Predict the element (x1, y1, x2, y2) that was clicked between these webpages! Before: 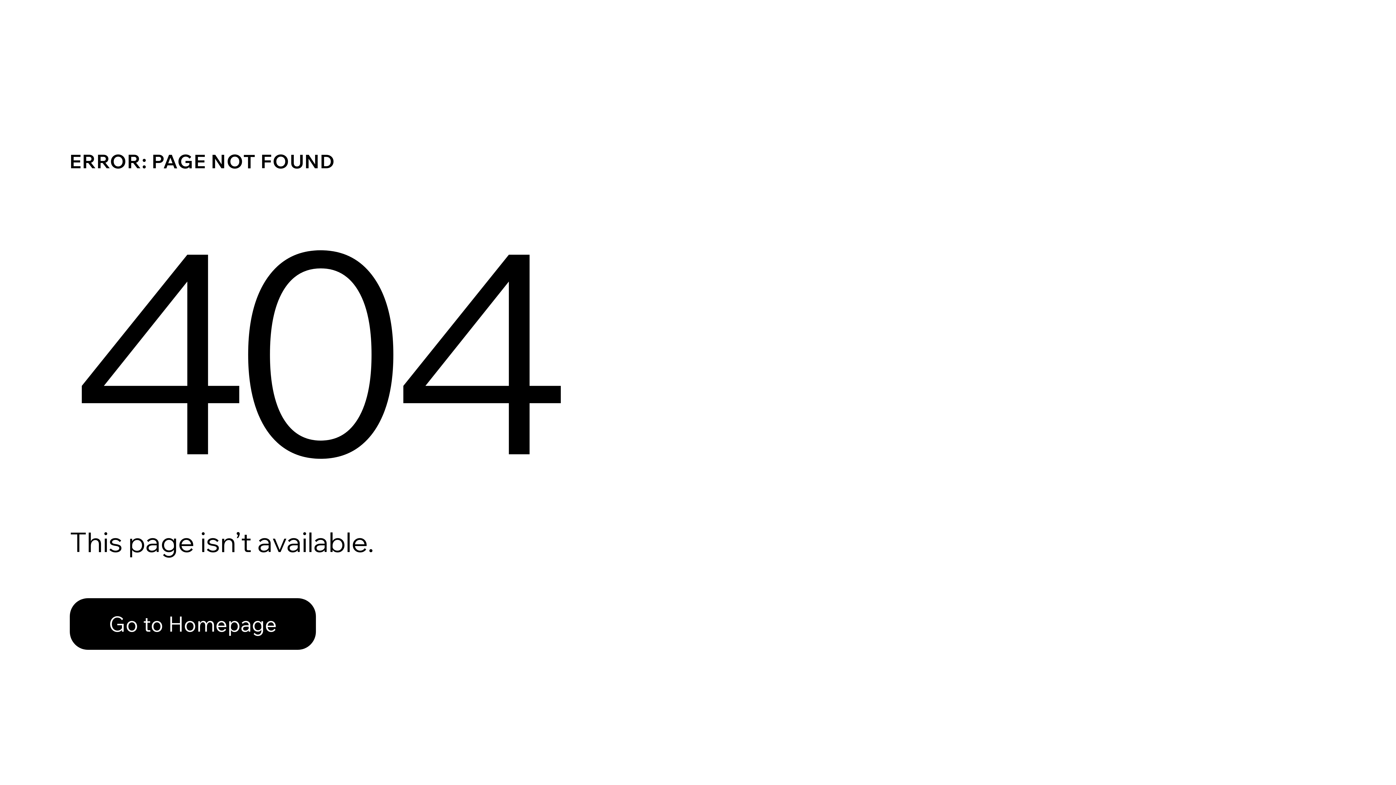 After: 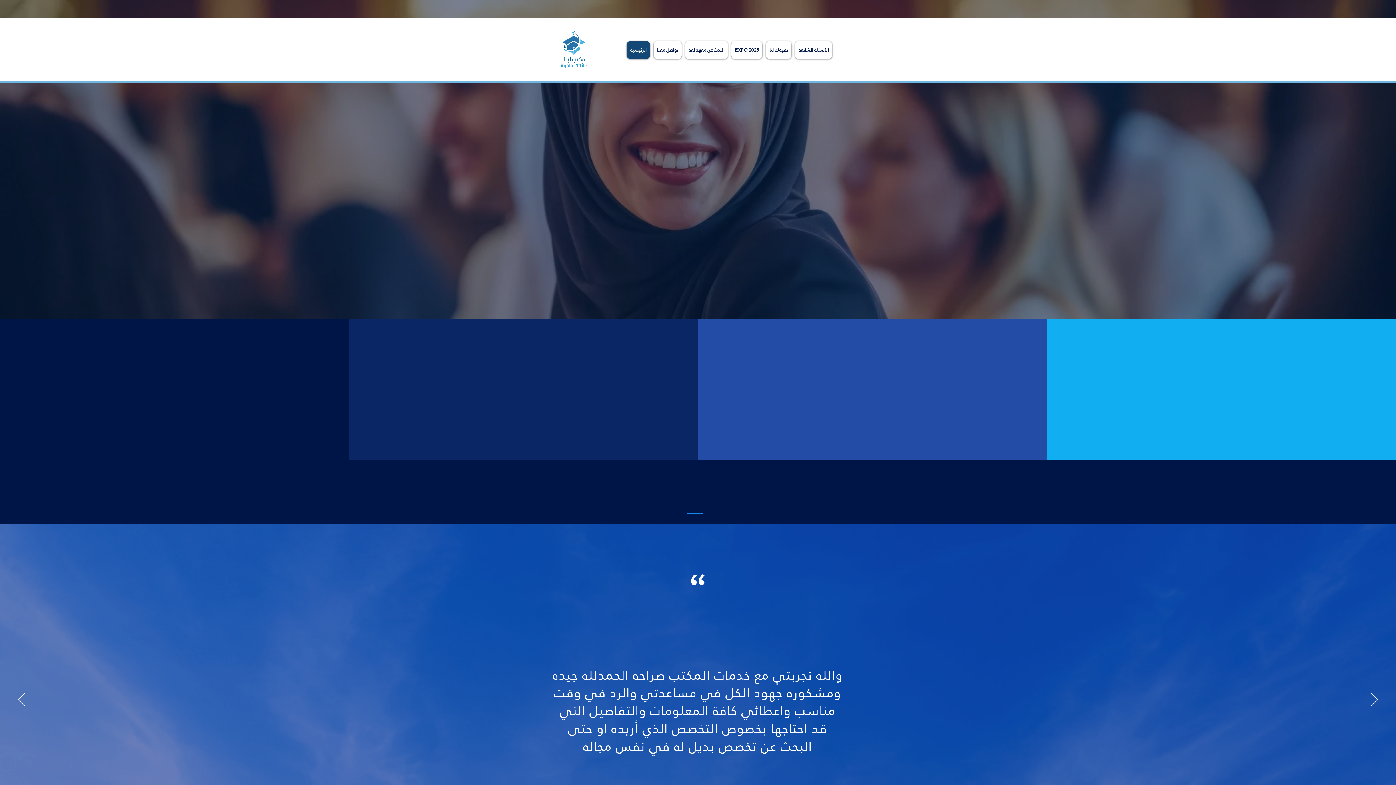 Action: bbox: (69, 598, 316, 650) label: Go to Homepage